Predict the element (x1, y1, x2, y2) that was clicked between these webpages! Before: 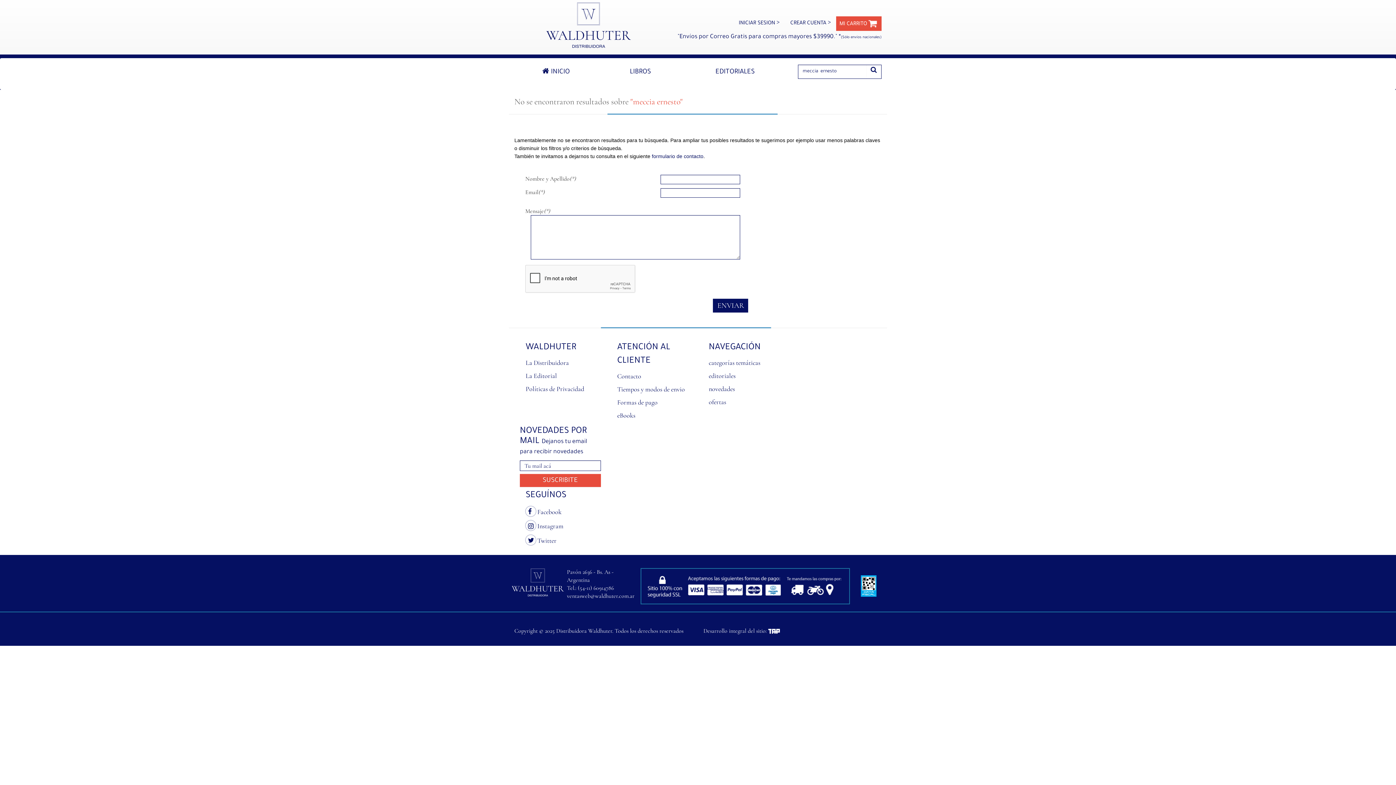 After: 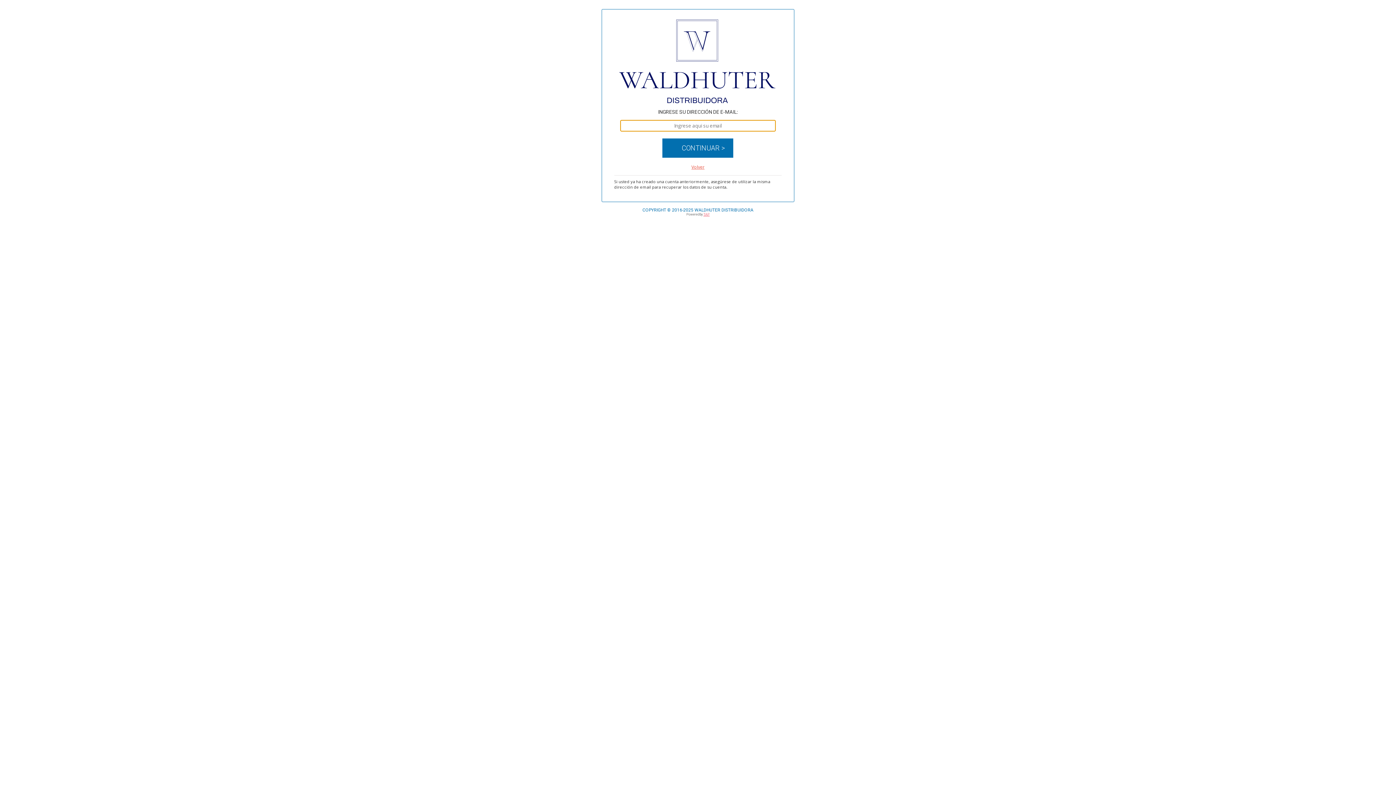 Action: label: INICIAR SESION > bbox: (733, 14, 785, 32)